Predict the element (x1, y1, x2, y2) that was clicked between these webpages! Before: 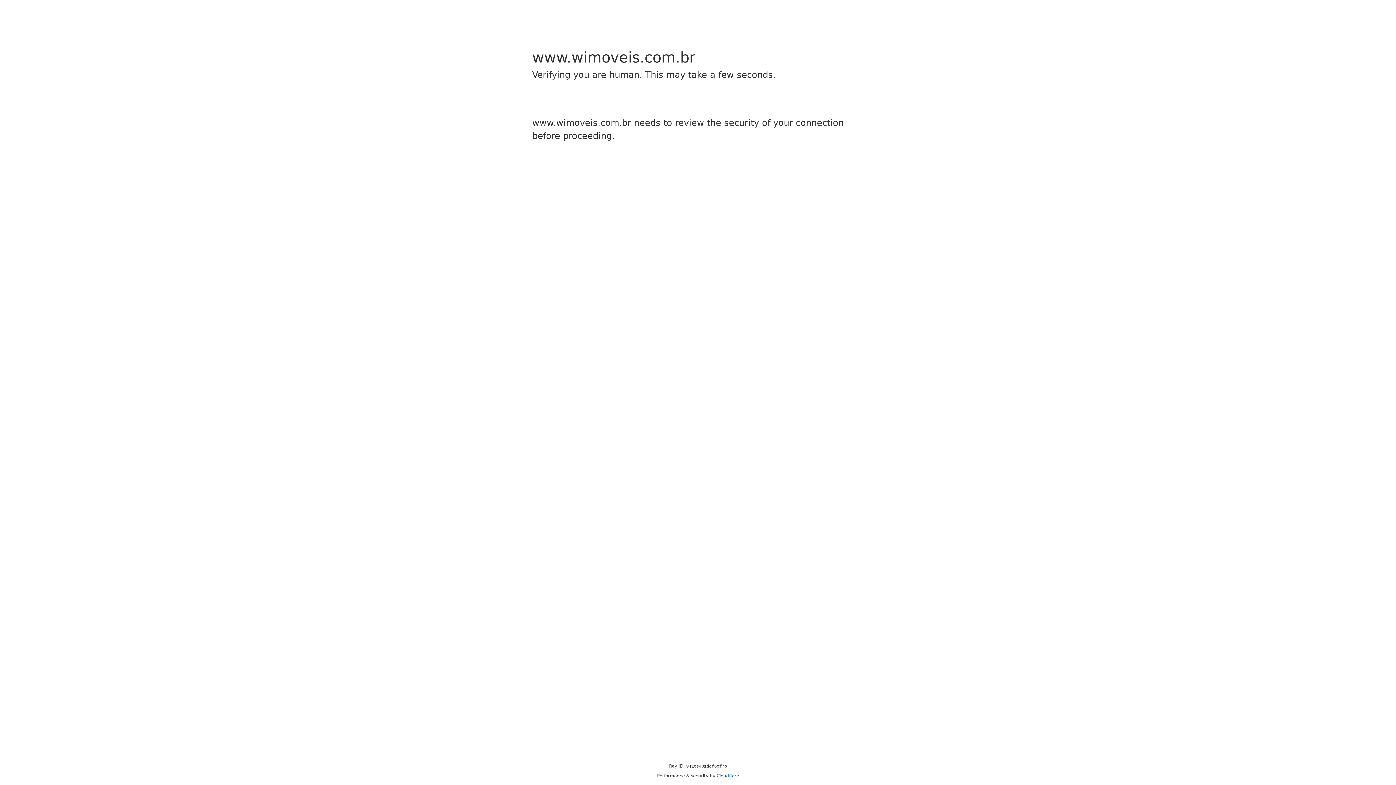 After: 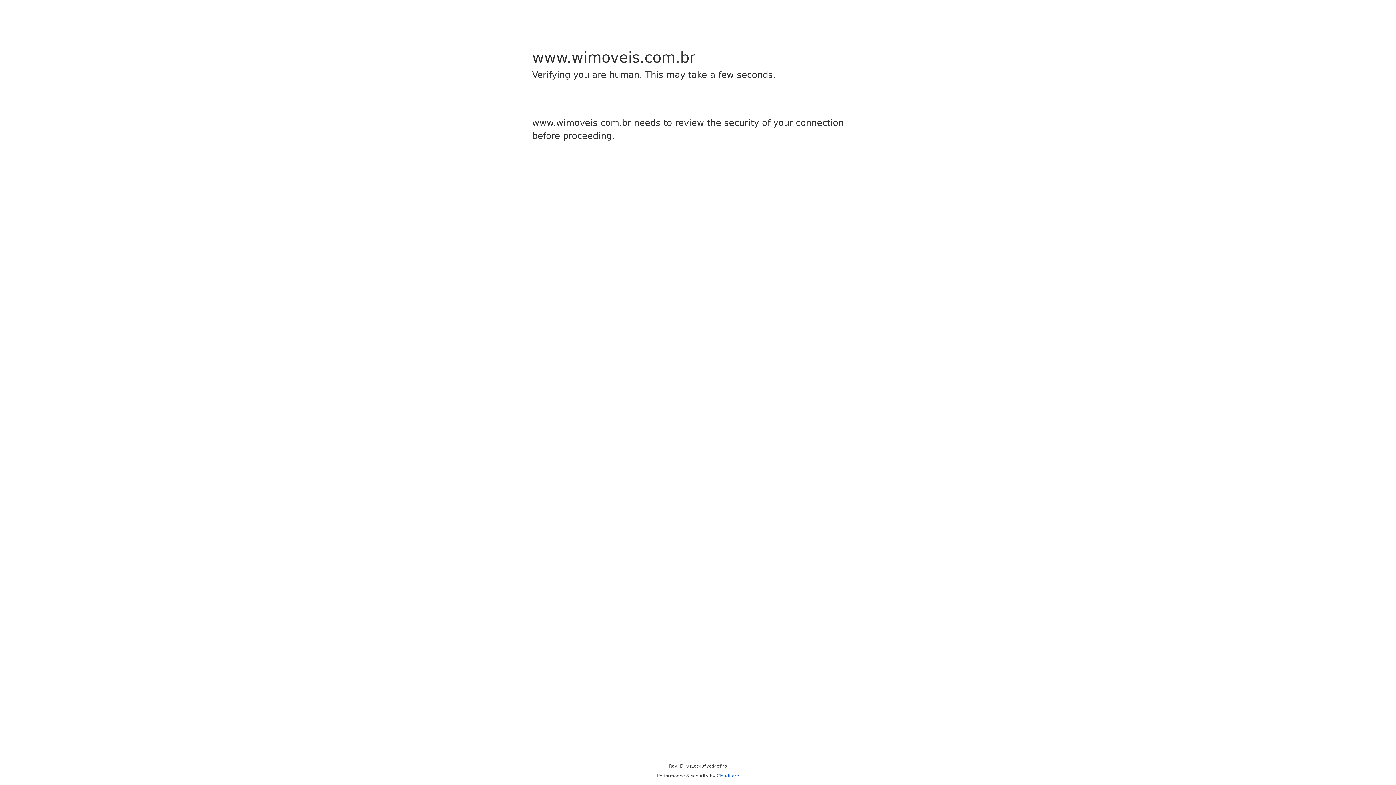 Action: bbox: (716, 773, 739, 778) label: Cloudflare